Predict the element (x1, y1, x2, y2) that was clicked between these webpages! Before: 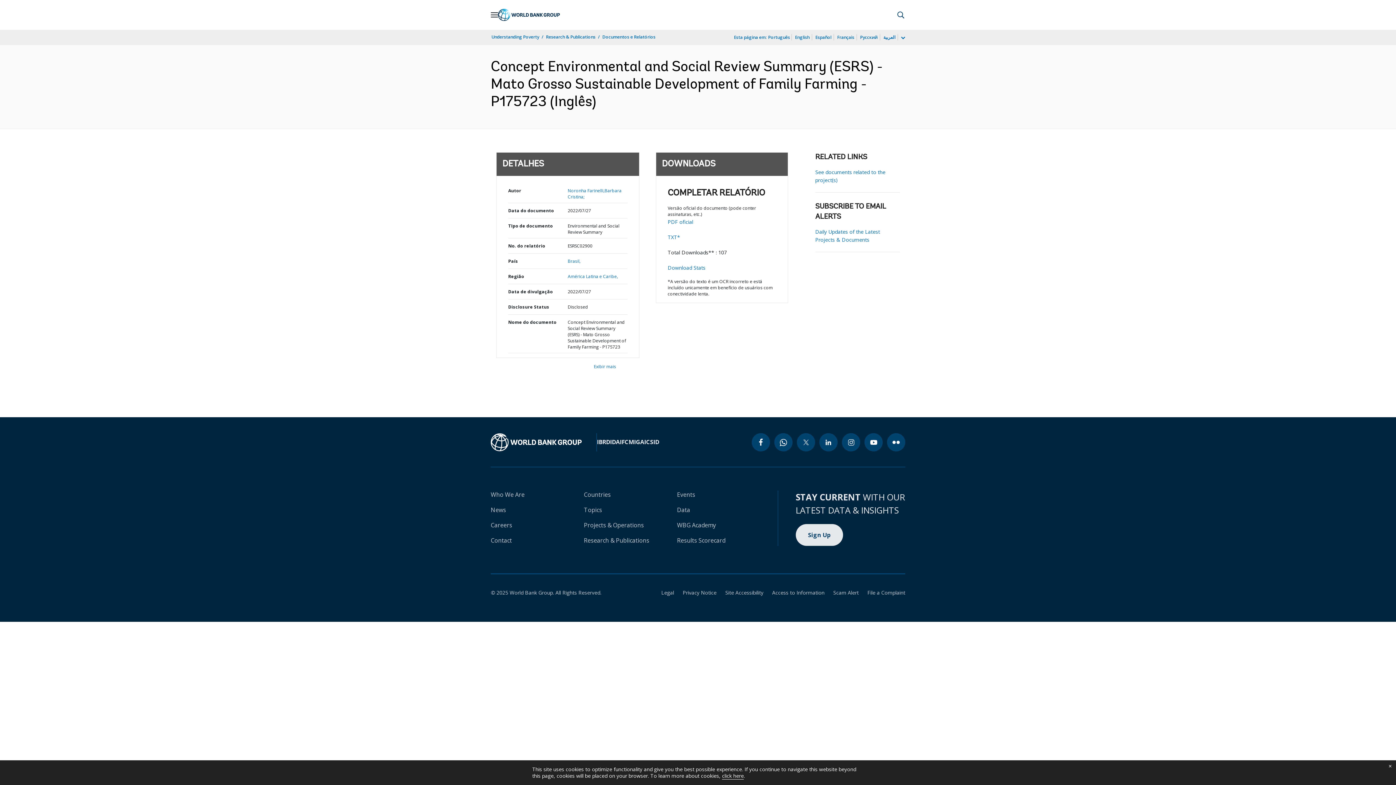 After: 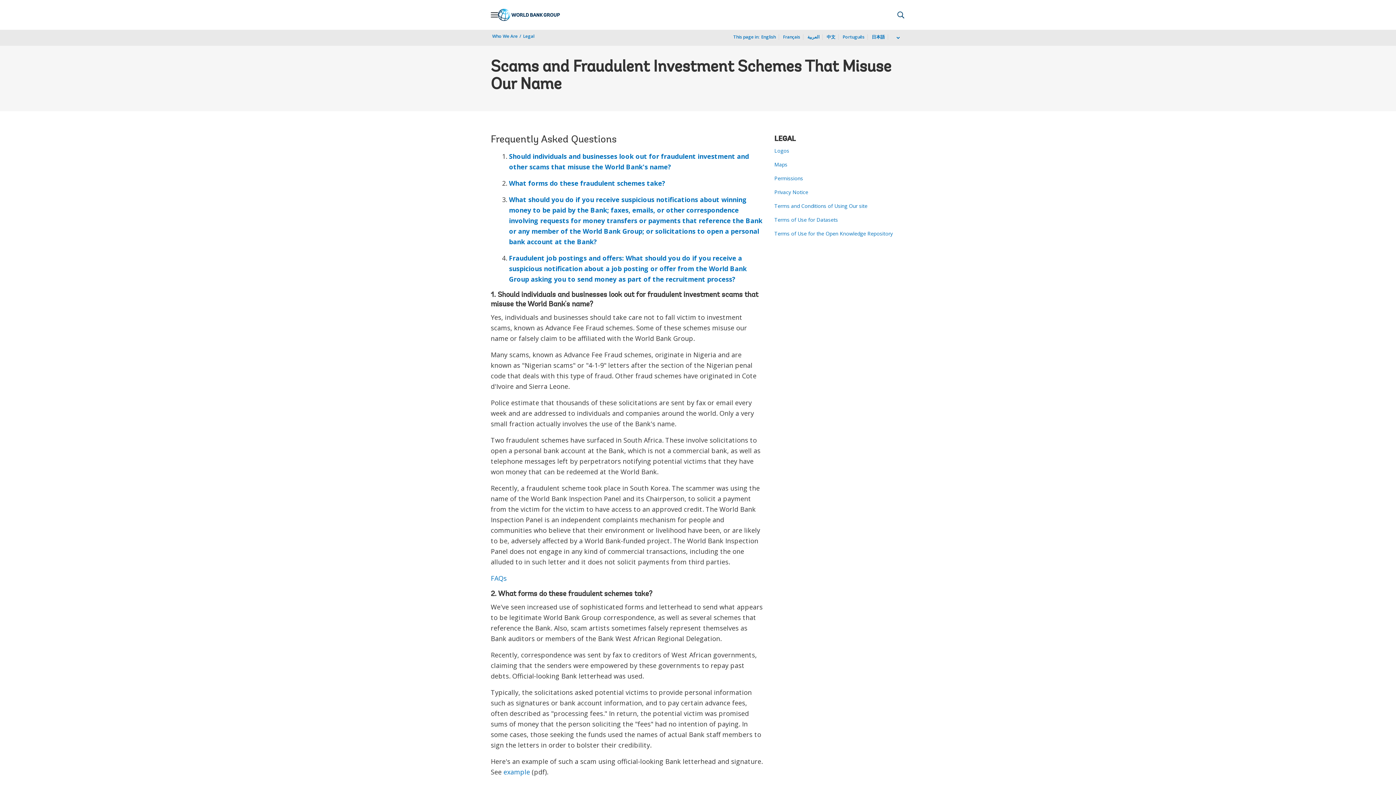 Action: bbox: (824, 589, 858, 596) label: Scam Alert